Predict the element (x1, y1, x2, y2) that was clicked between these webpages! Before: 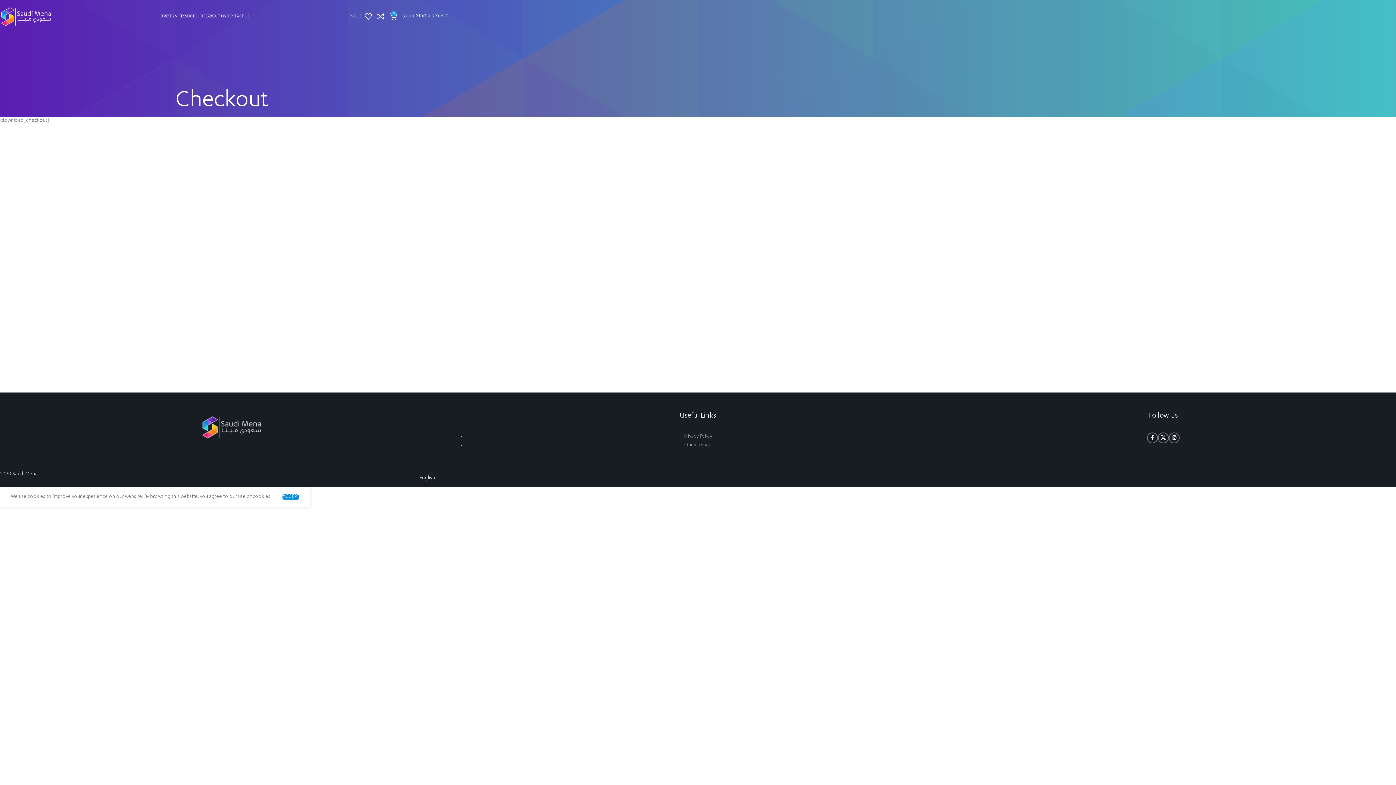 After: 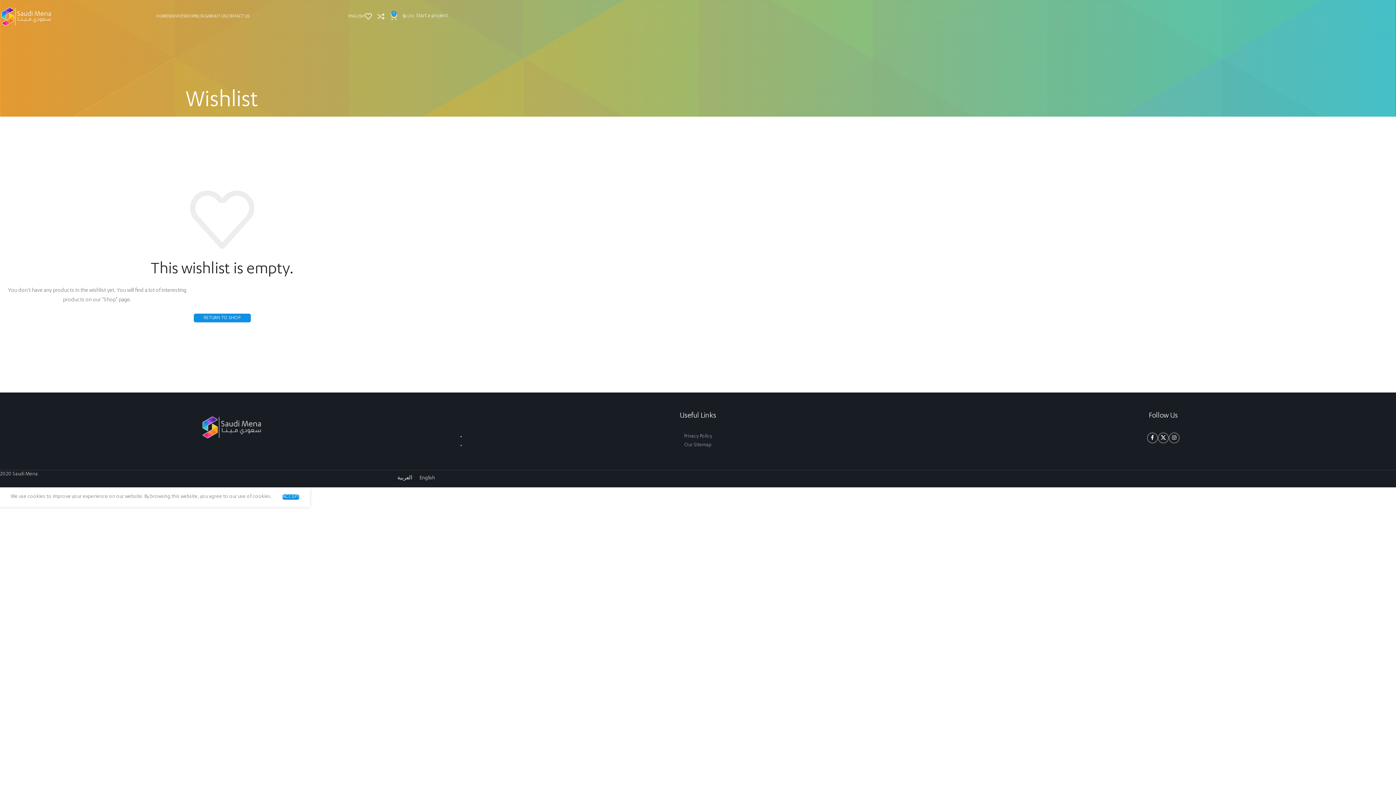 Action: bbox: (364, 9, 377, 23) label: 0